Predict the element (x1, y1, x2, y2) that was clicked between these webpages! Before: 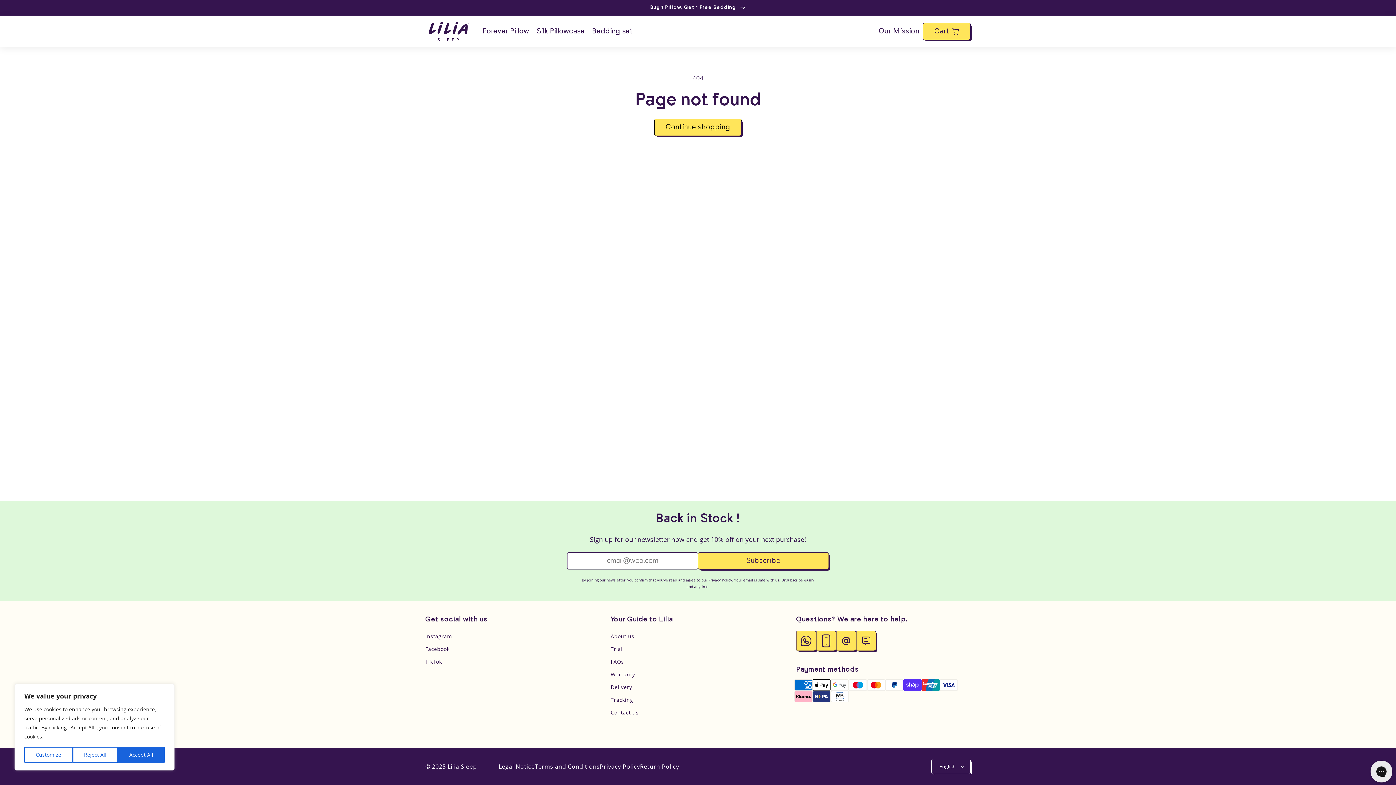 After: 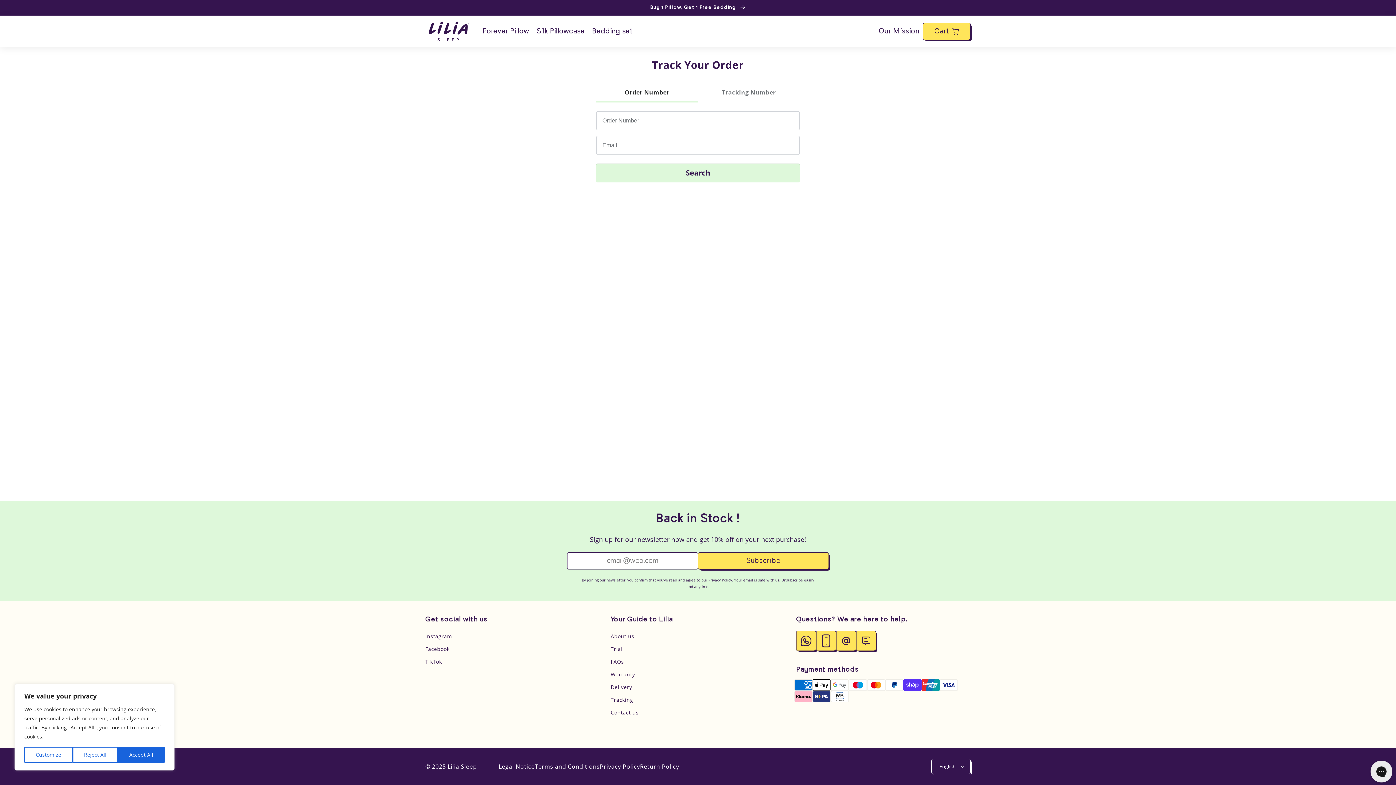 Action: bbox: (610, 693, 633, 706) label: Tracking